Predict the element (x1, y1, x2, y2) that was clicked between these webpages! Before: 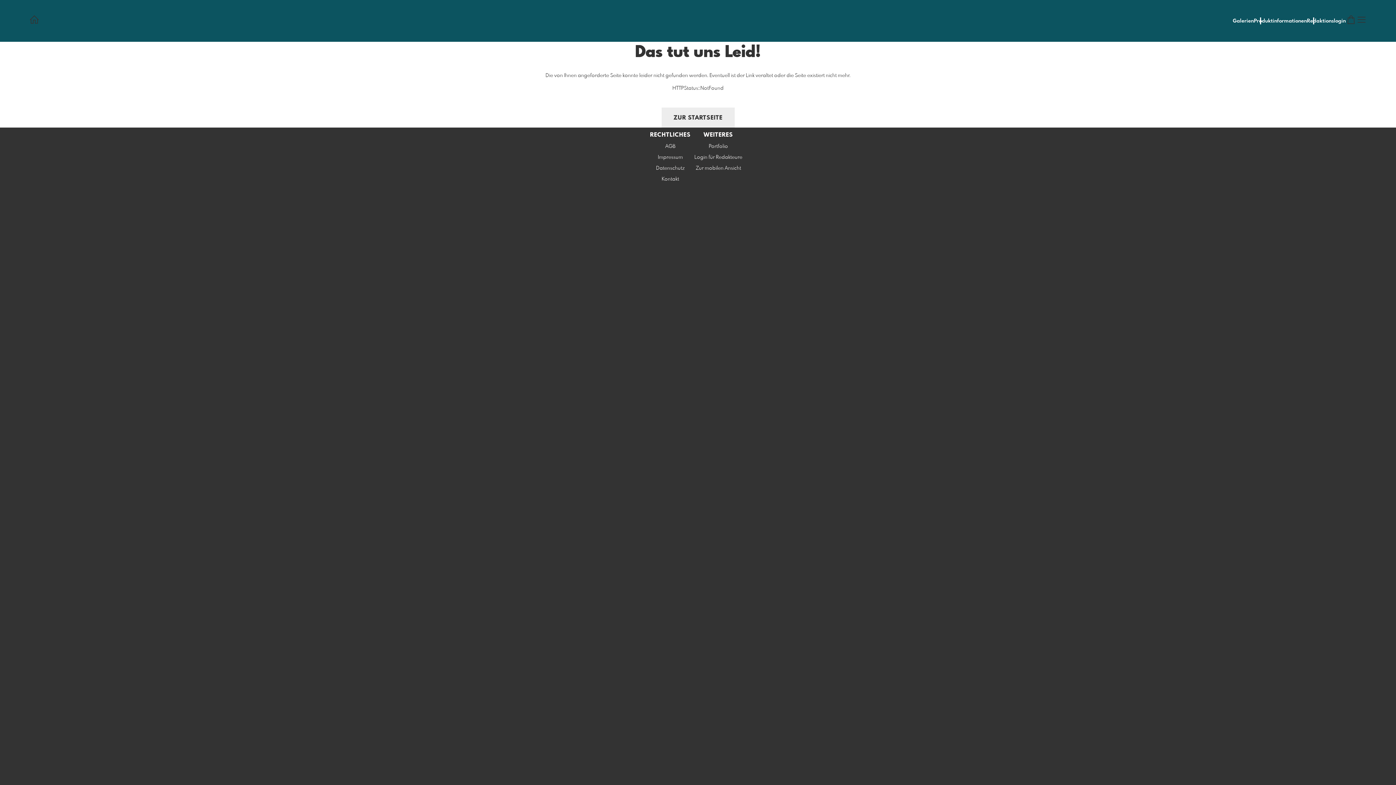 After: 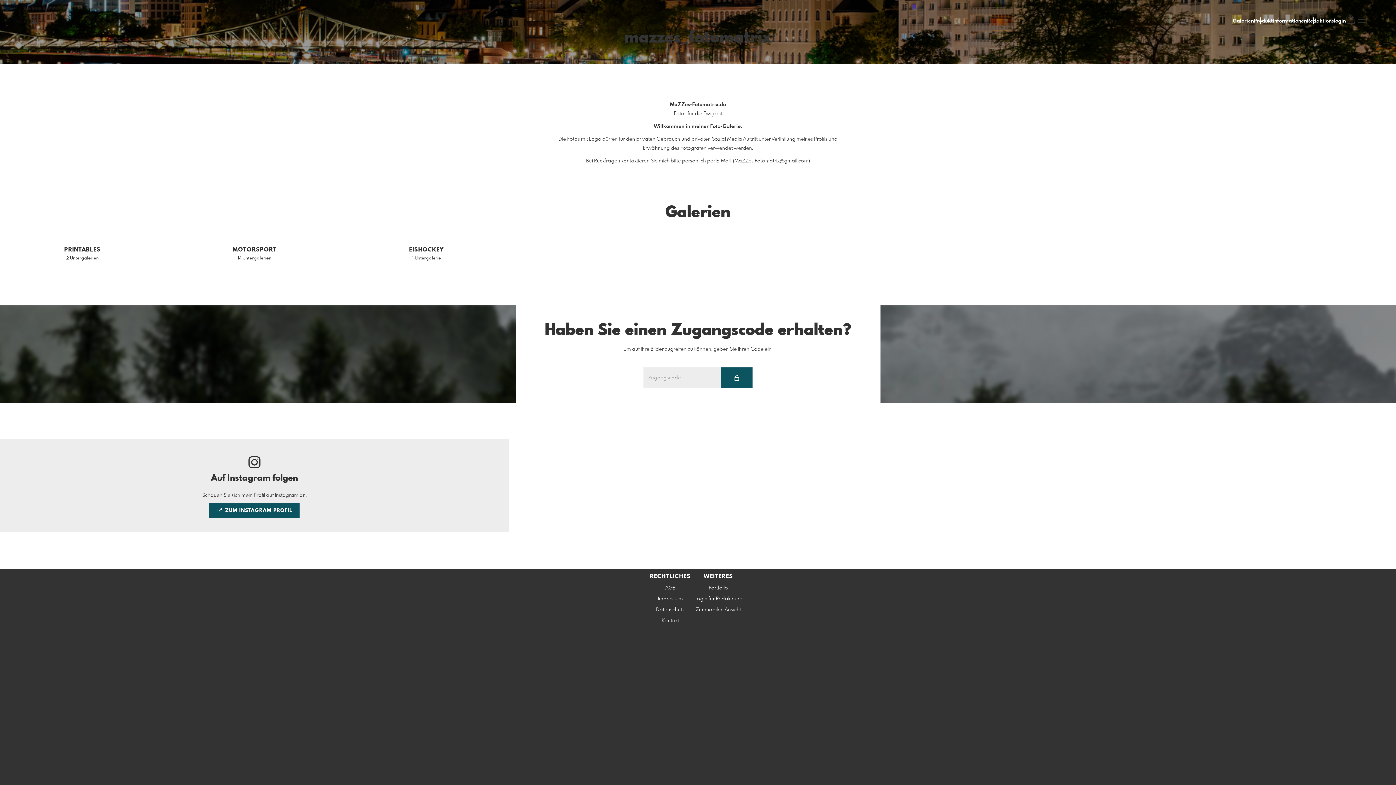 Action: bbox: (29, 14, 39, 27)